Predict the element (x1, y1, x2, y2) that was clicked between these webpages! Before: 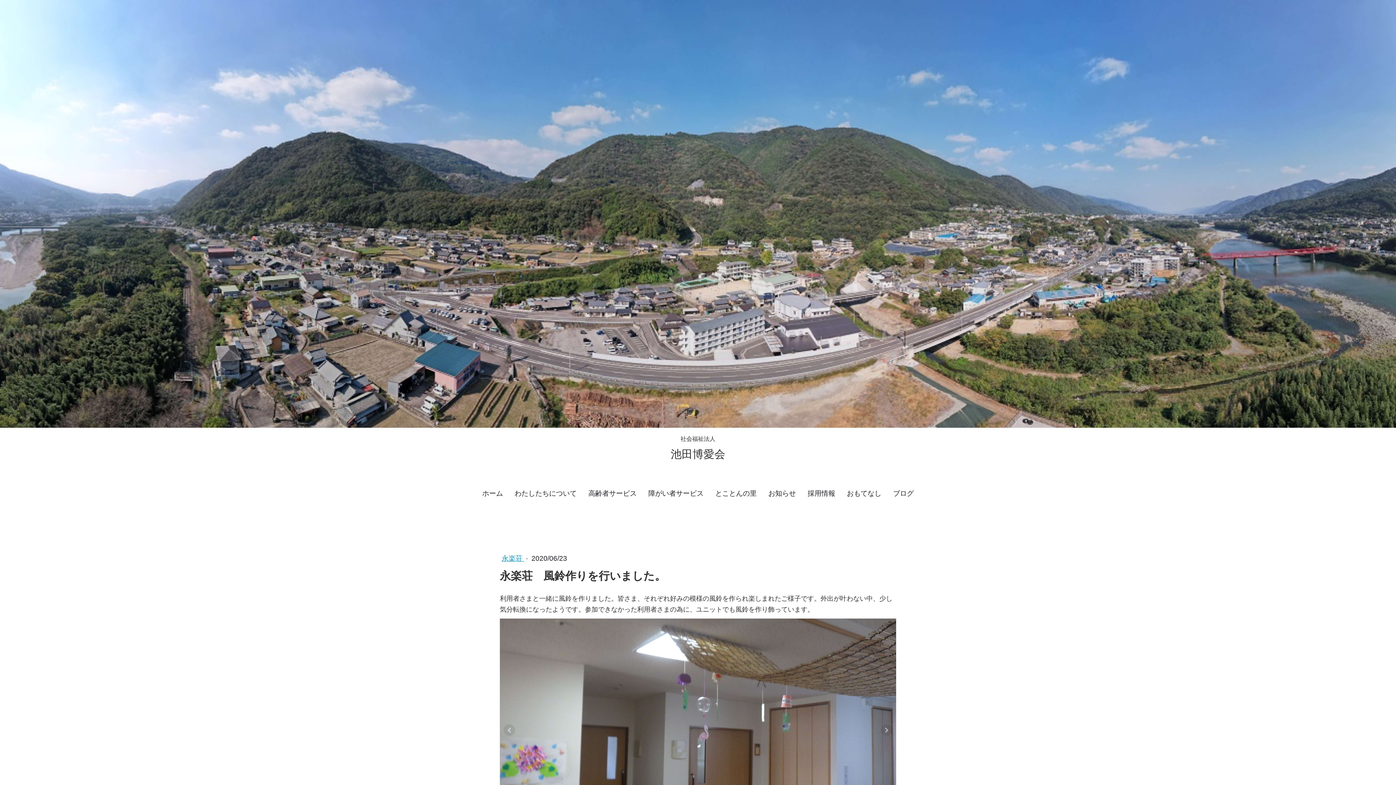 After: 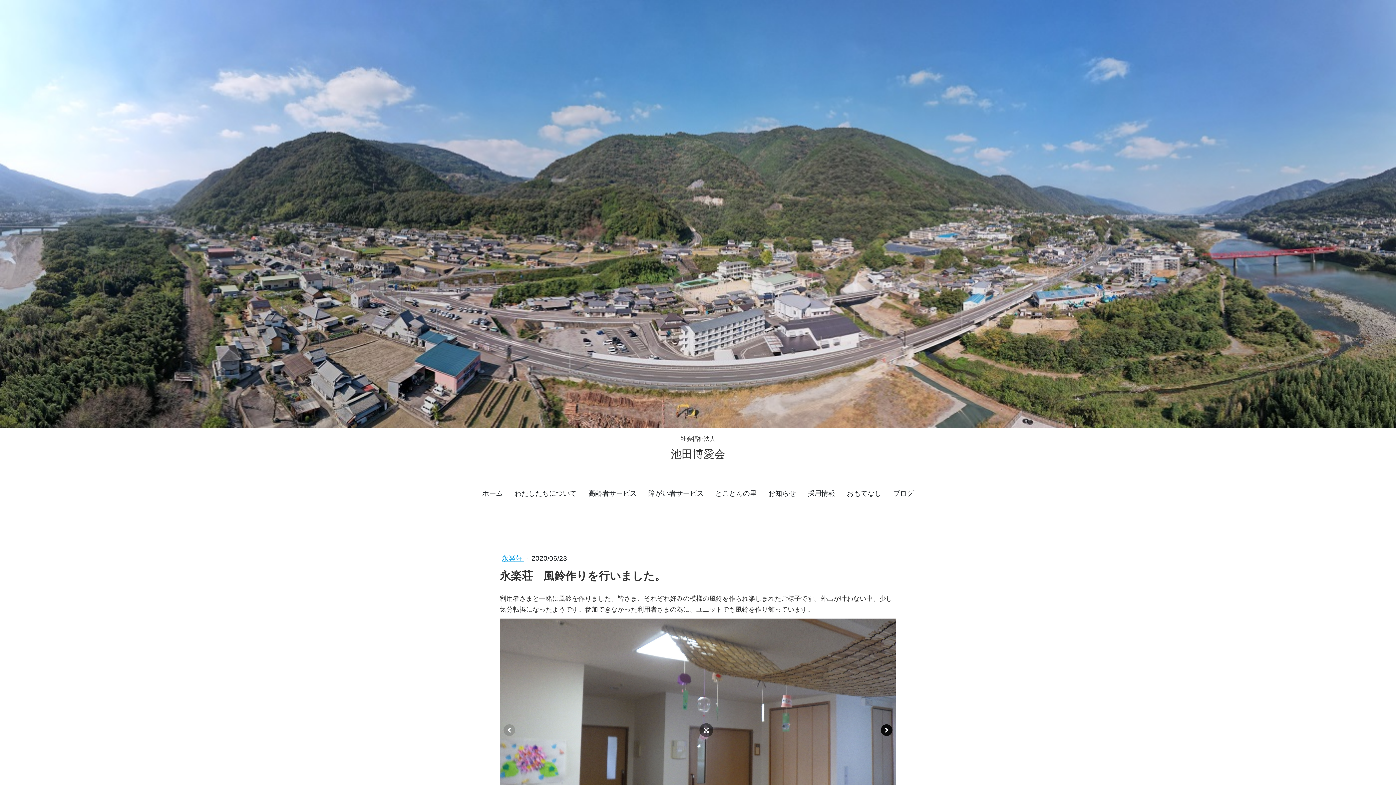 Action: bbox: (881, 724, 892, 736)